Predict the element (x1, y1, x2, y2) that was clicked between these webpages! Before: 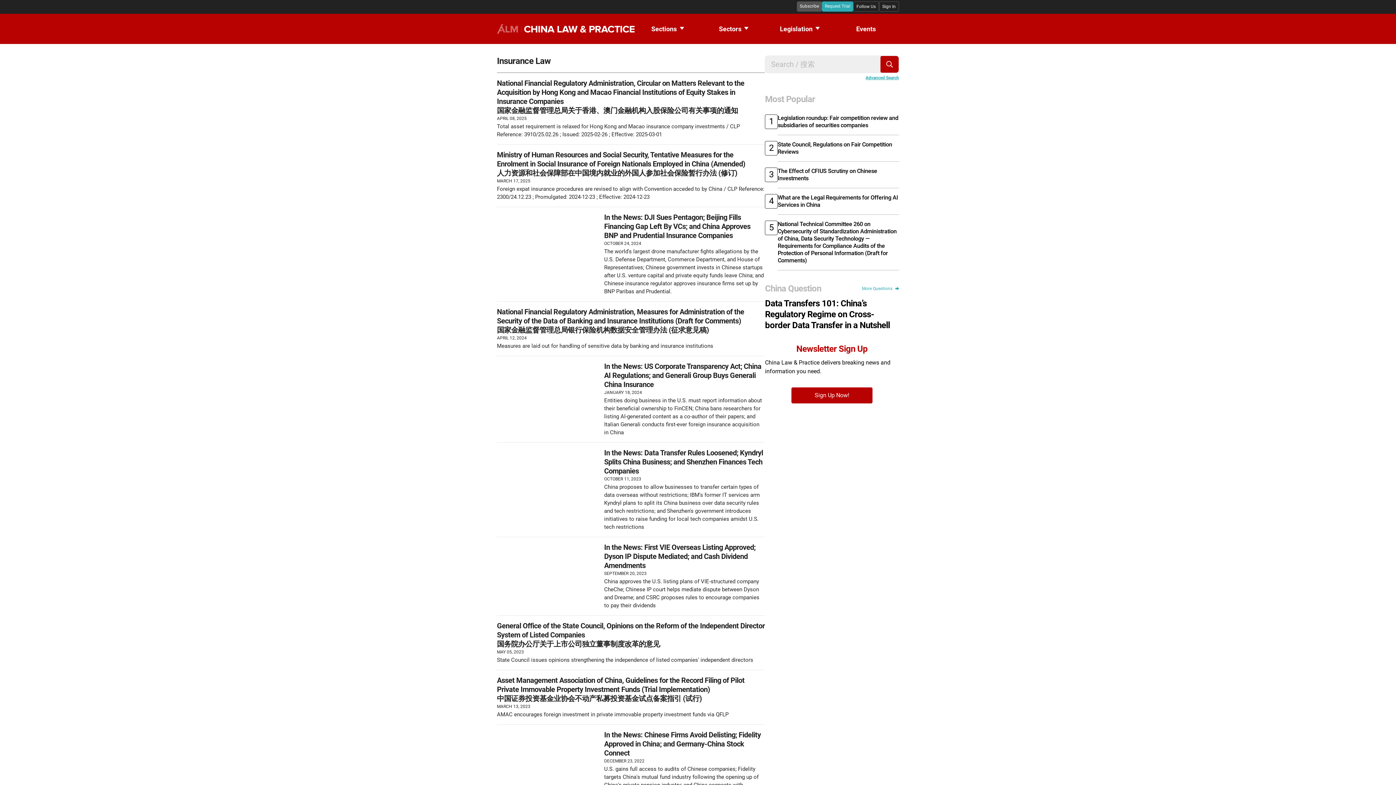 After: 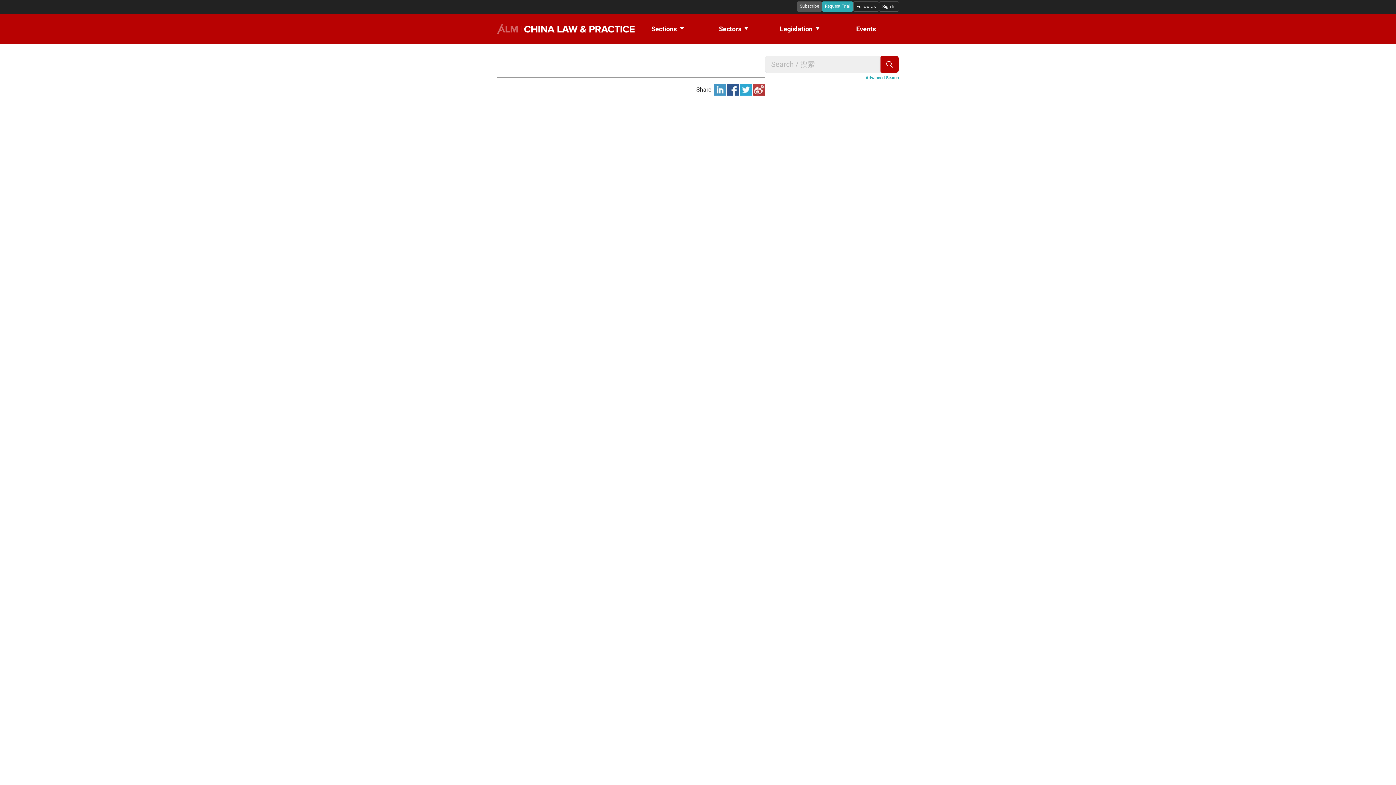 Action: label: 人力资源和社会保障部在中国境内就业的外国人参加社会保险暂行办法 (修订) bbox: (497, 168, 765, 177)